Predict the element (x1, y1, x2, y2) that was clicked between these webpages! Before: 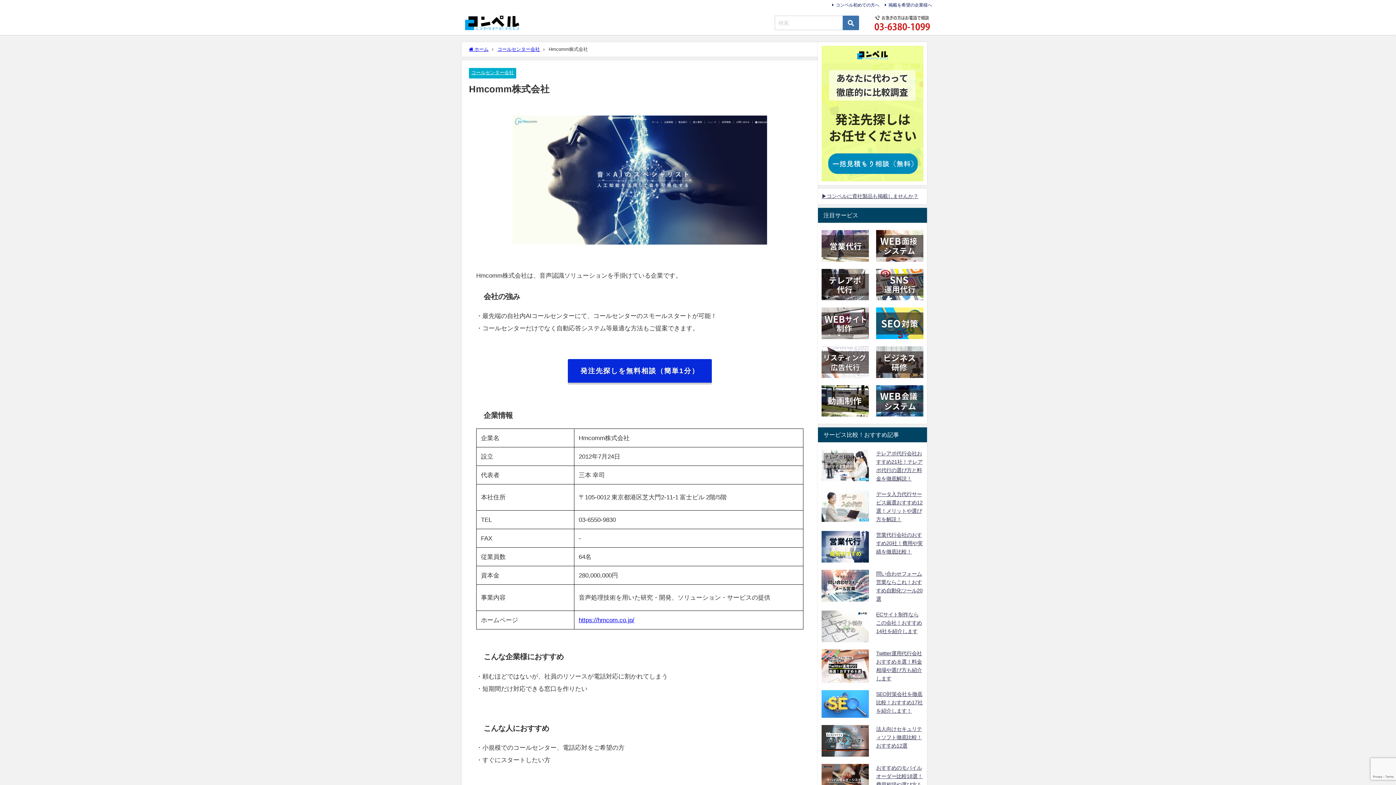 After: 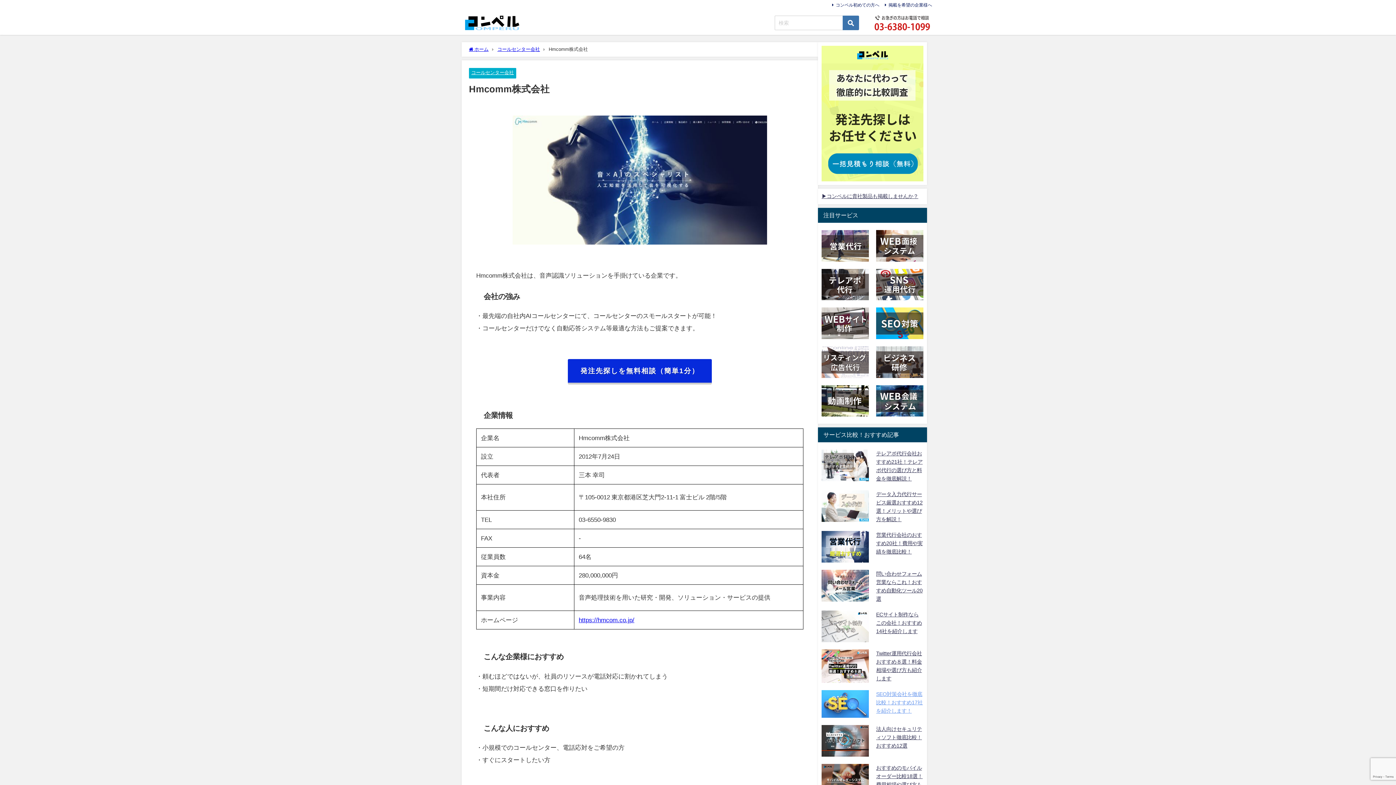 Action: bbox: (876, 691, 922, 713) label: SEO対策会社を徹底比較！おすすめ17社を紹介します！